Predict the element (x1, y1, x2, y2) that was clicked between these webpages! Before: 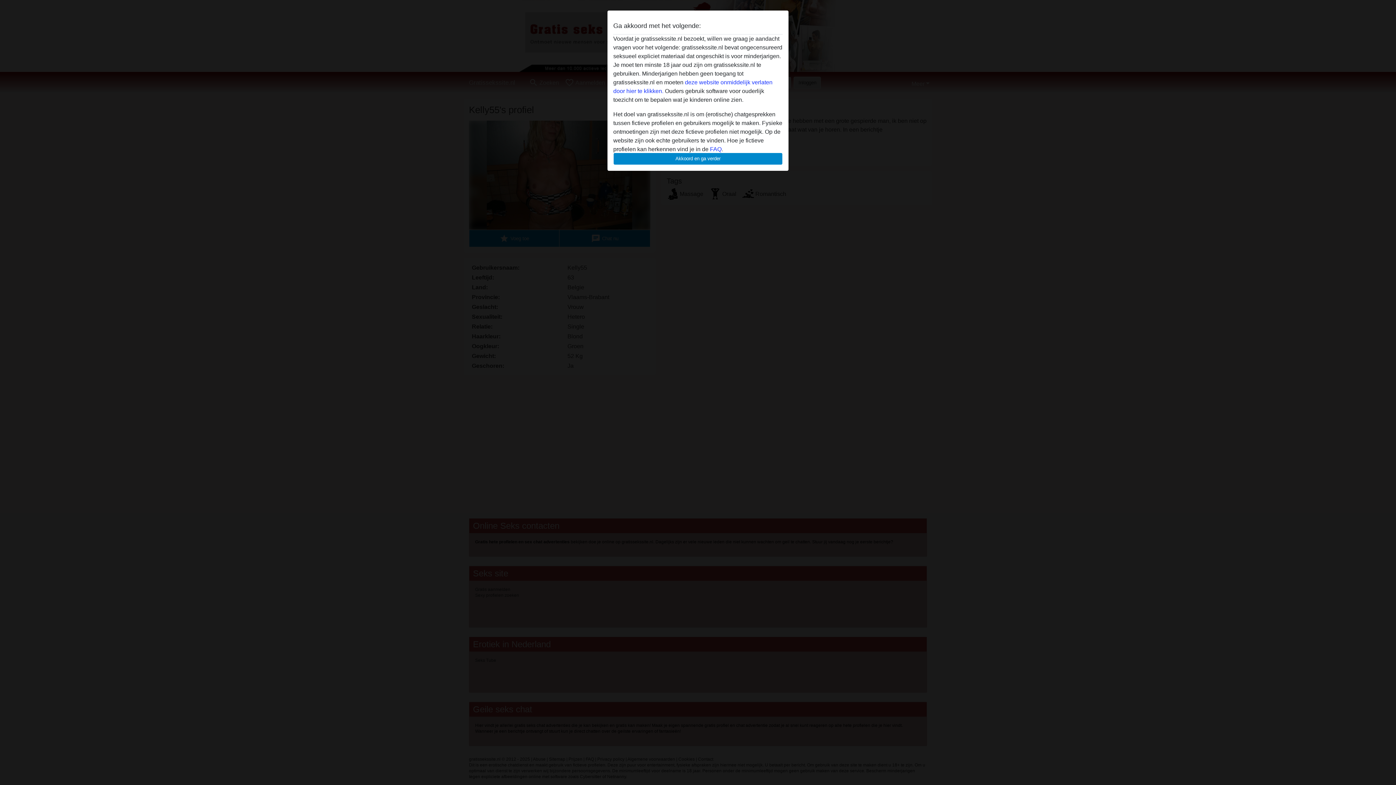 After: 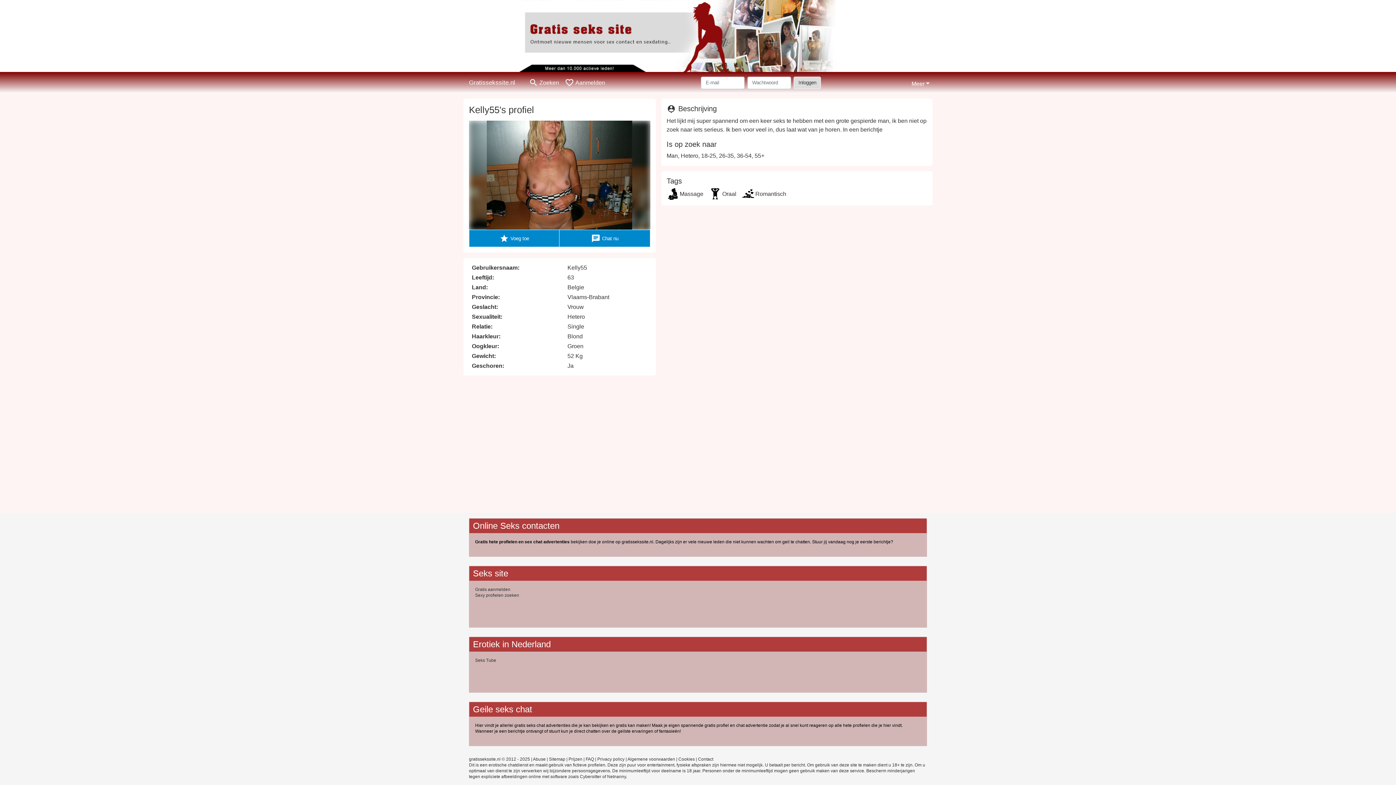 Action: label: Akkoord en ga verder bbox: (613, 152, 782, 165)